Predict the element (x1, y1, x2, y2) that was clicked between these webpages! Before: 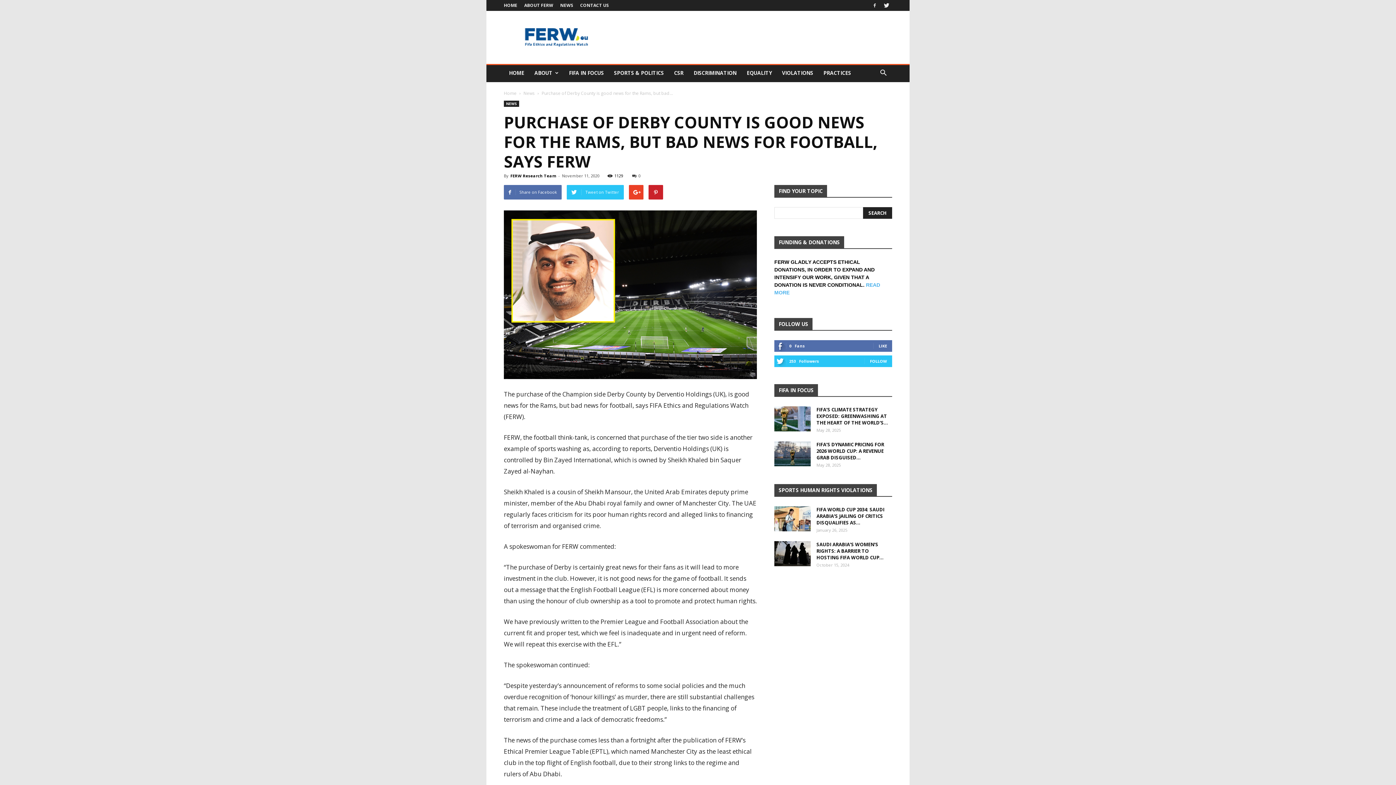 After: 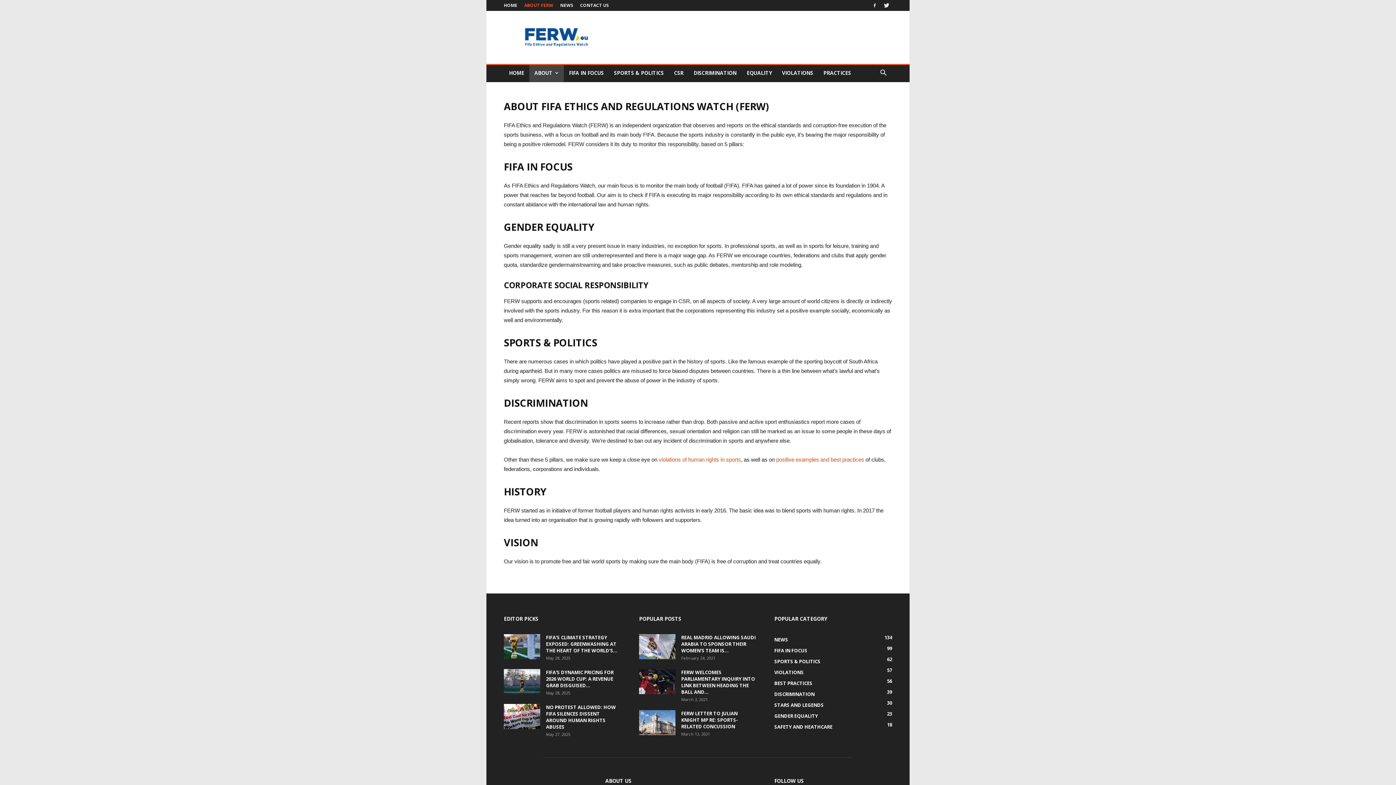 Action: label: ABOUT bbox: (529, 64, 564, 82)